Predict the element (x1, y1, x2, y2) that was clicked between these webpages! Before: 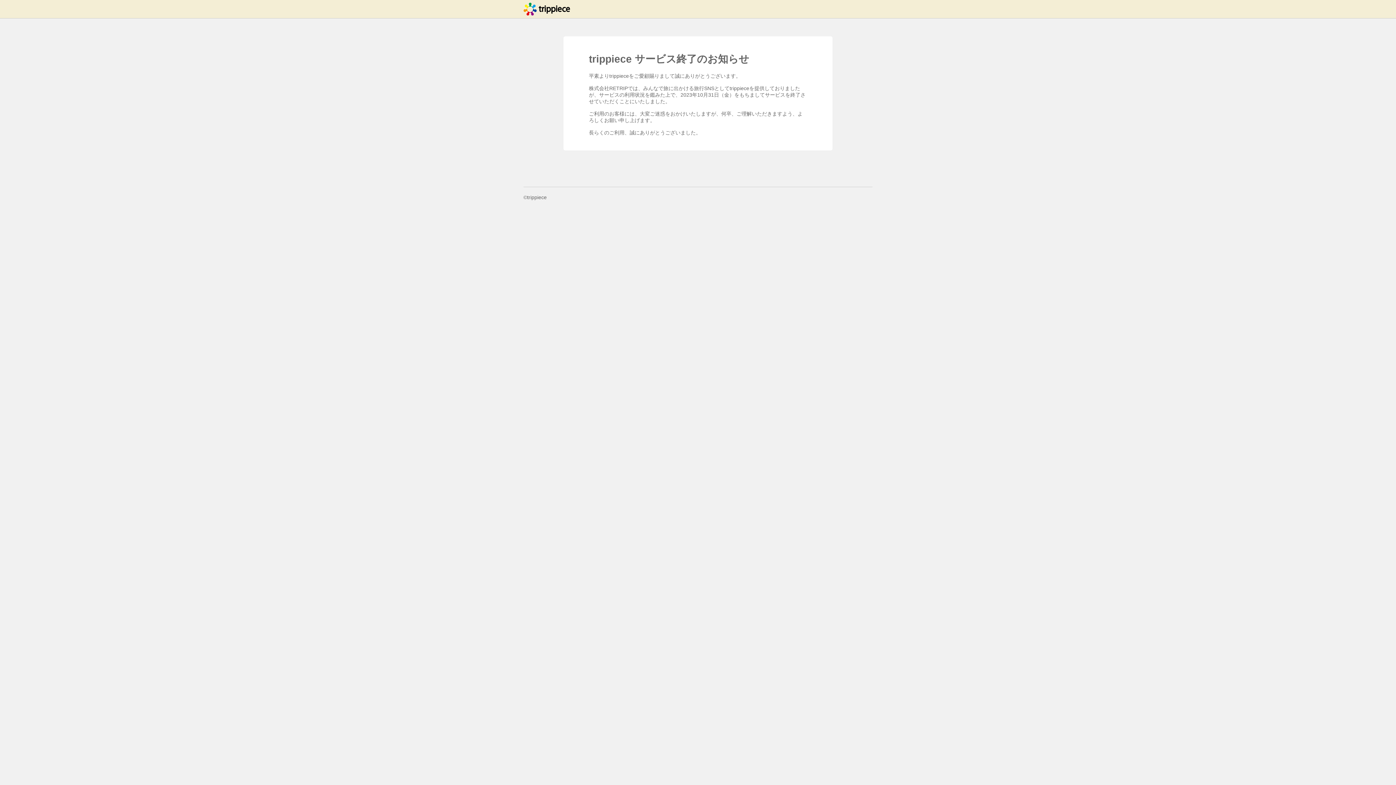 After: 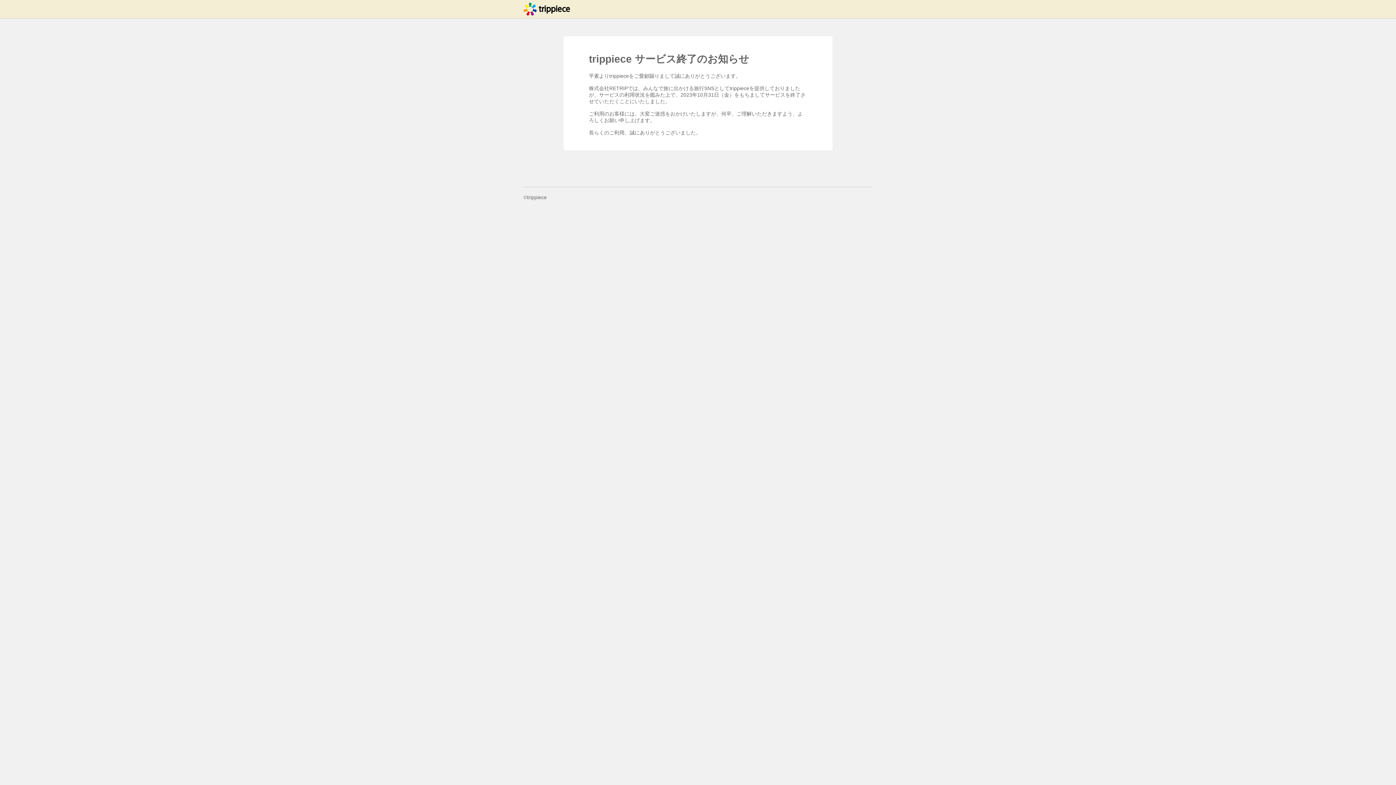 Action: label: みんなで旅をつくるソーシャル旅行サービス - トリッピース bbox: (523, 0, 570, 18)